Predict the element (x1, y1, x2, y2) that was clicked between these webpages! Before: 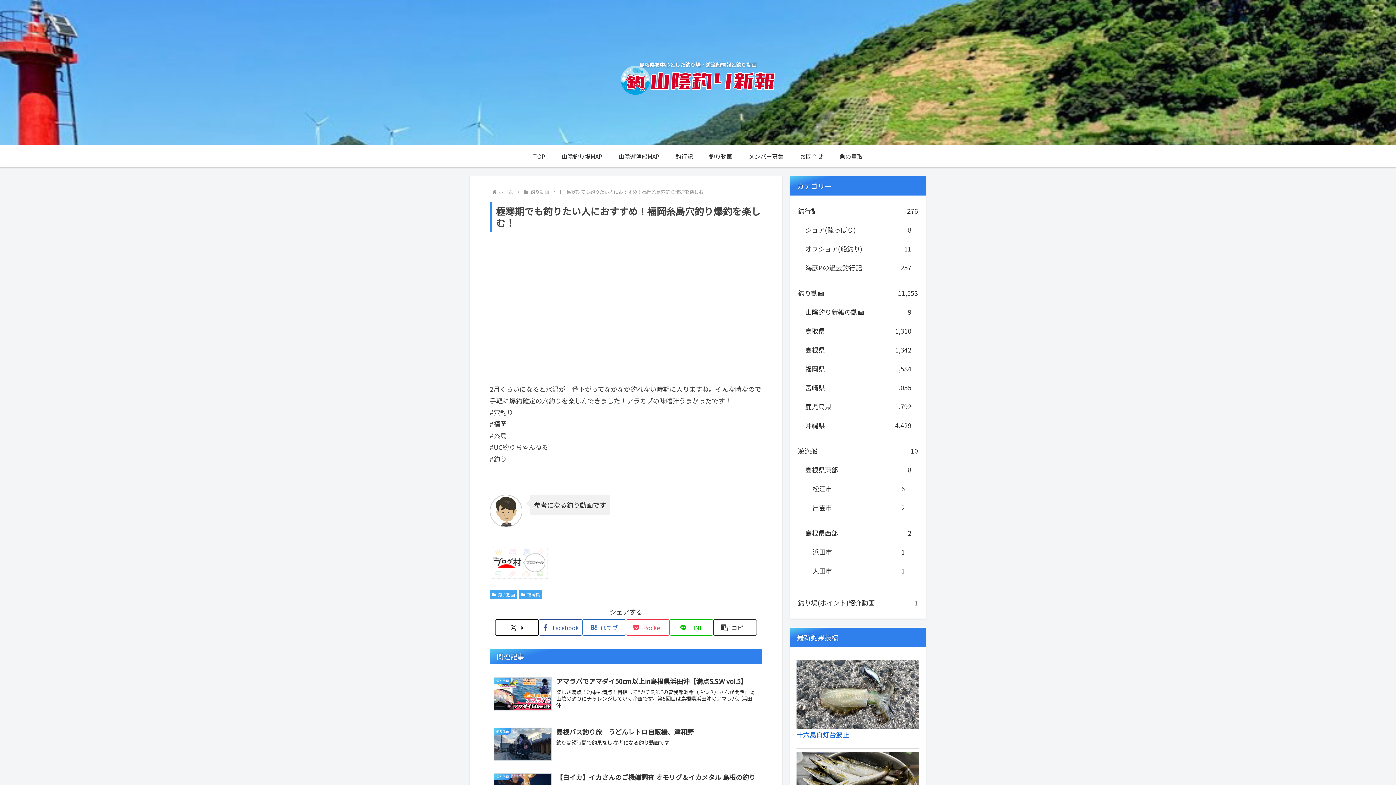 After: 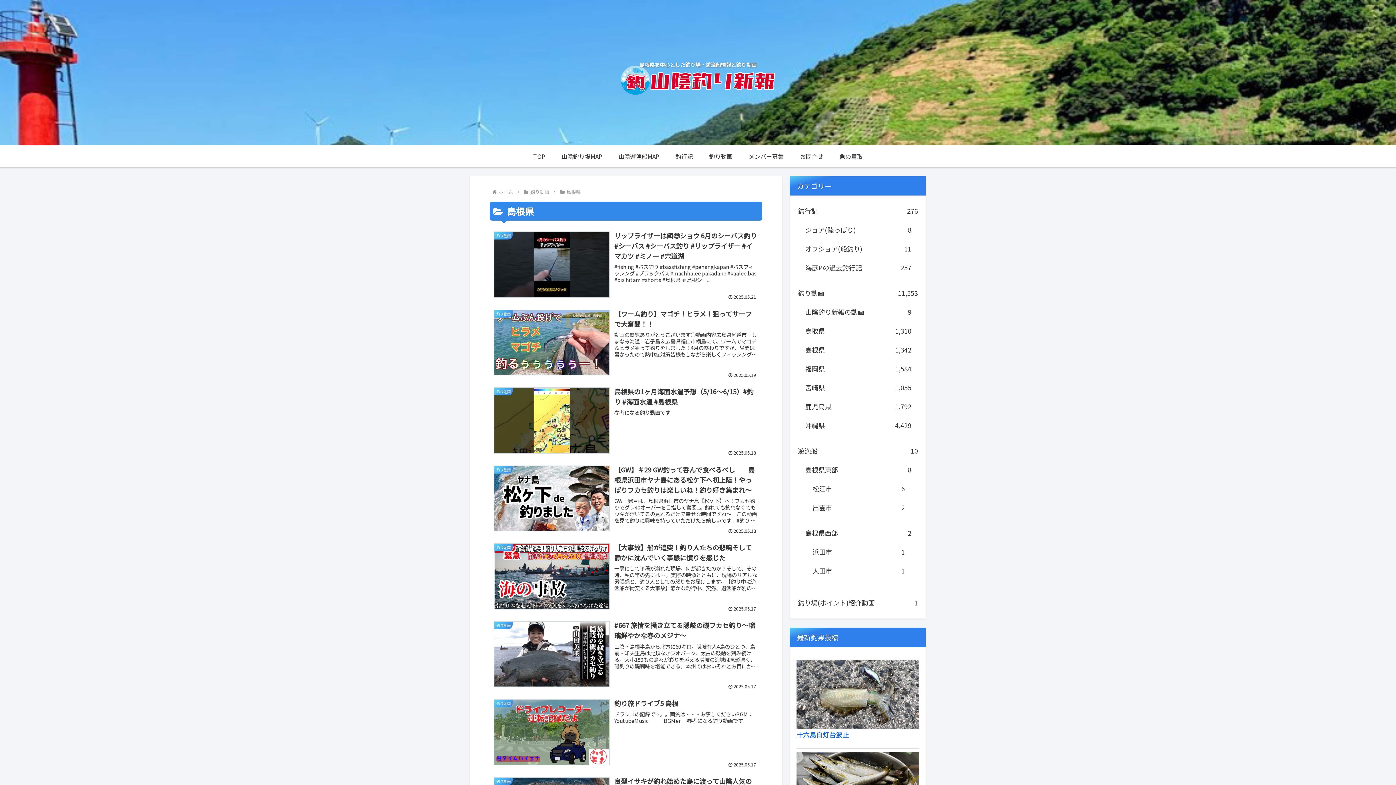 Action: bbox: (804, 340, 913, 359) label: 島根県
1,342